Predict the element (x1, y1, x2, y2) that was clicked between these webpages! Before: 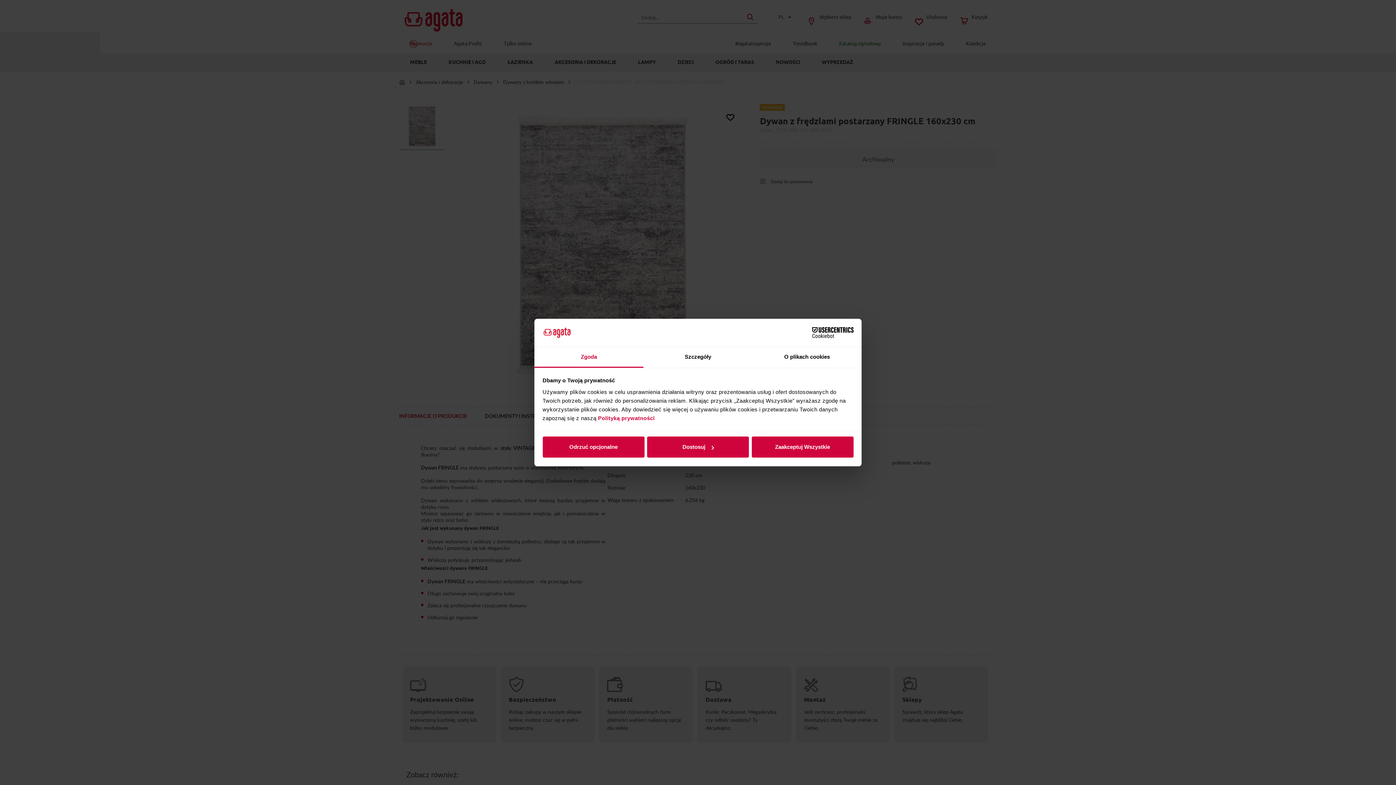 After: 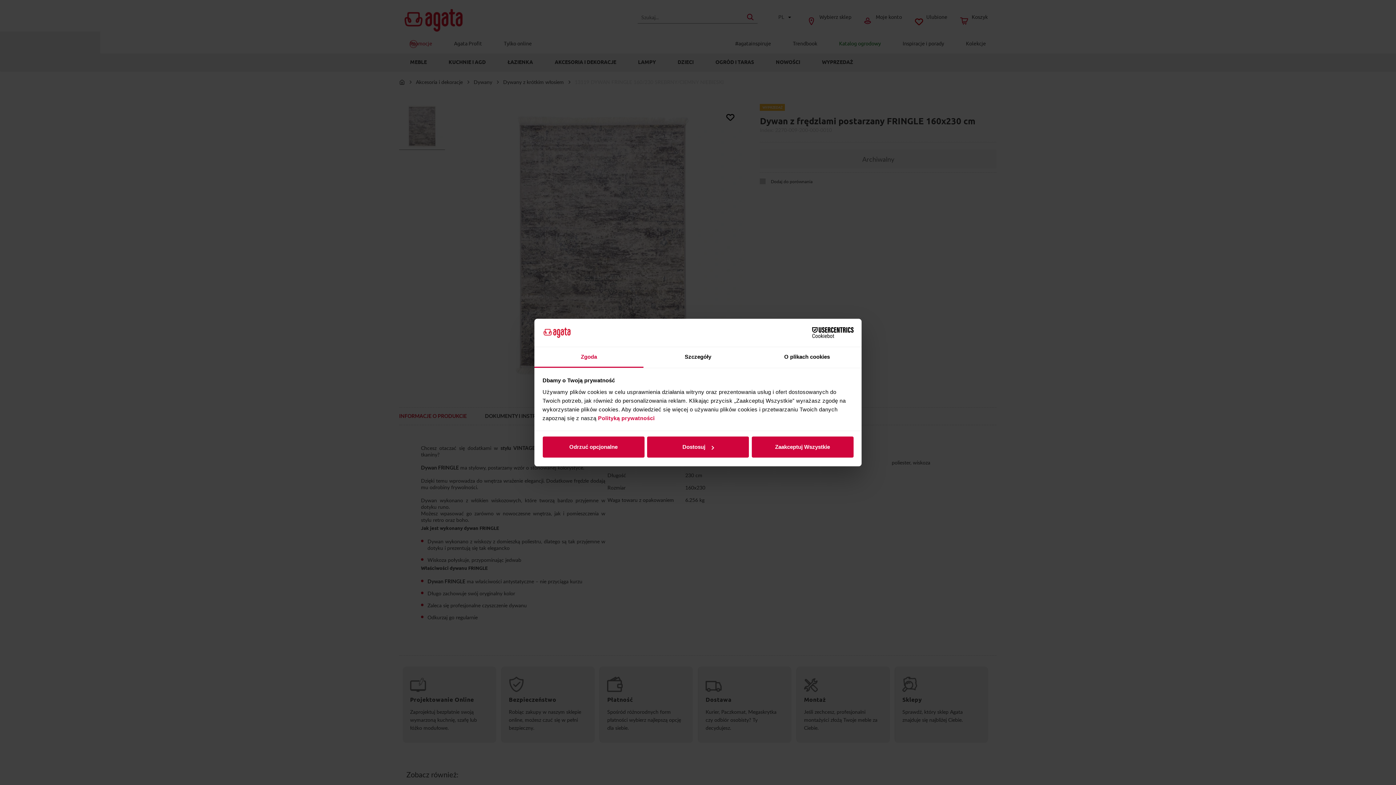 Action: bbox: (534, 347, 643, 367) label: Zgoda